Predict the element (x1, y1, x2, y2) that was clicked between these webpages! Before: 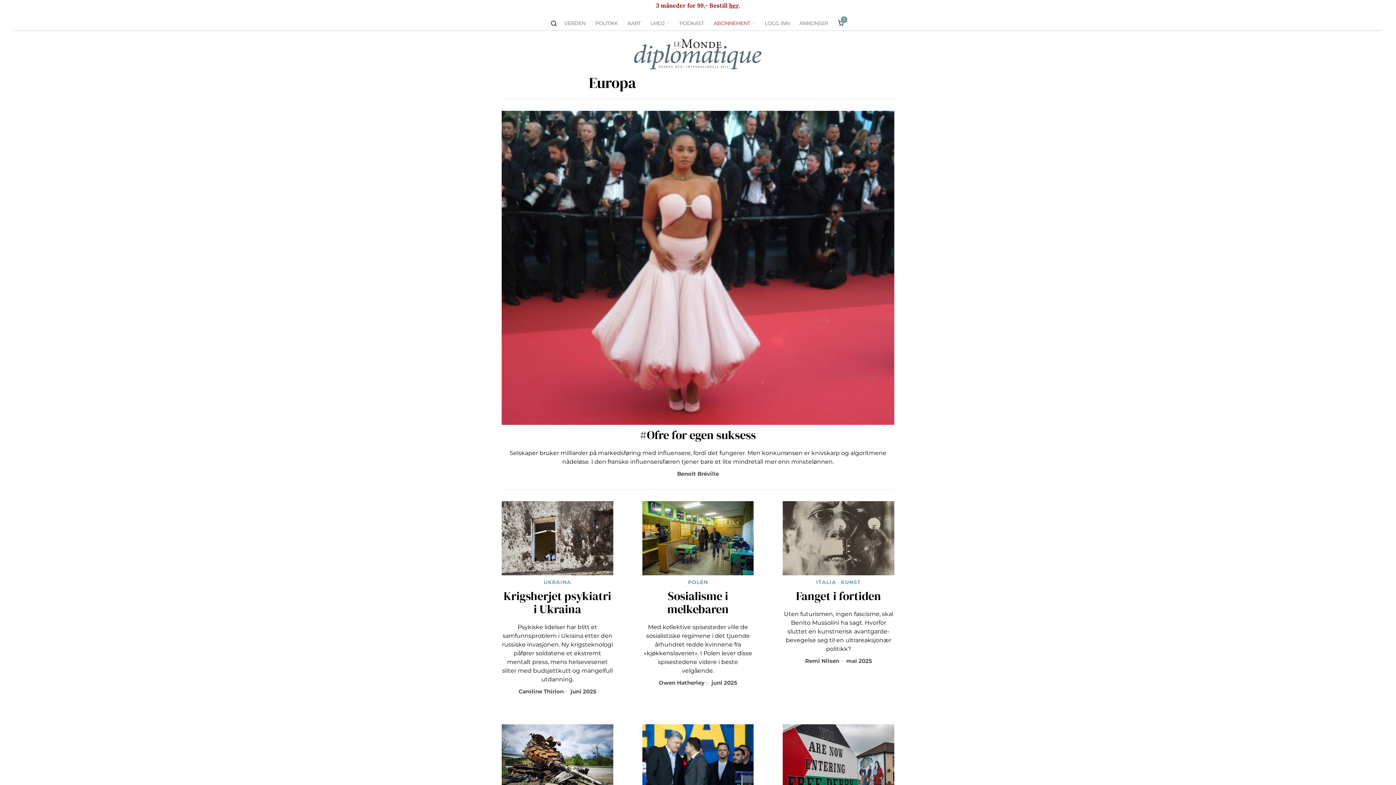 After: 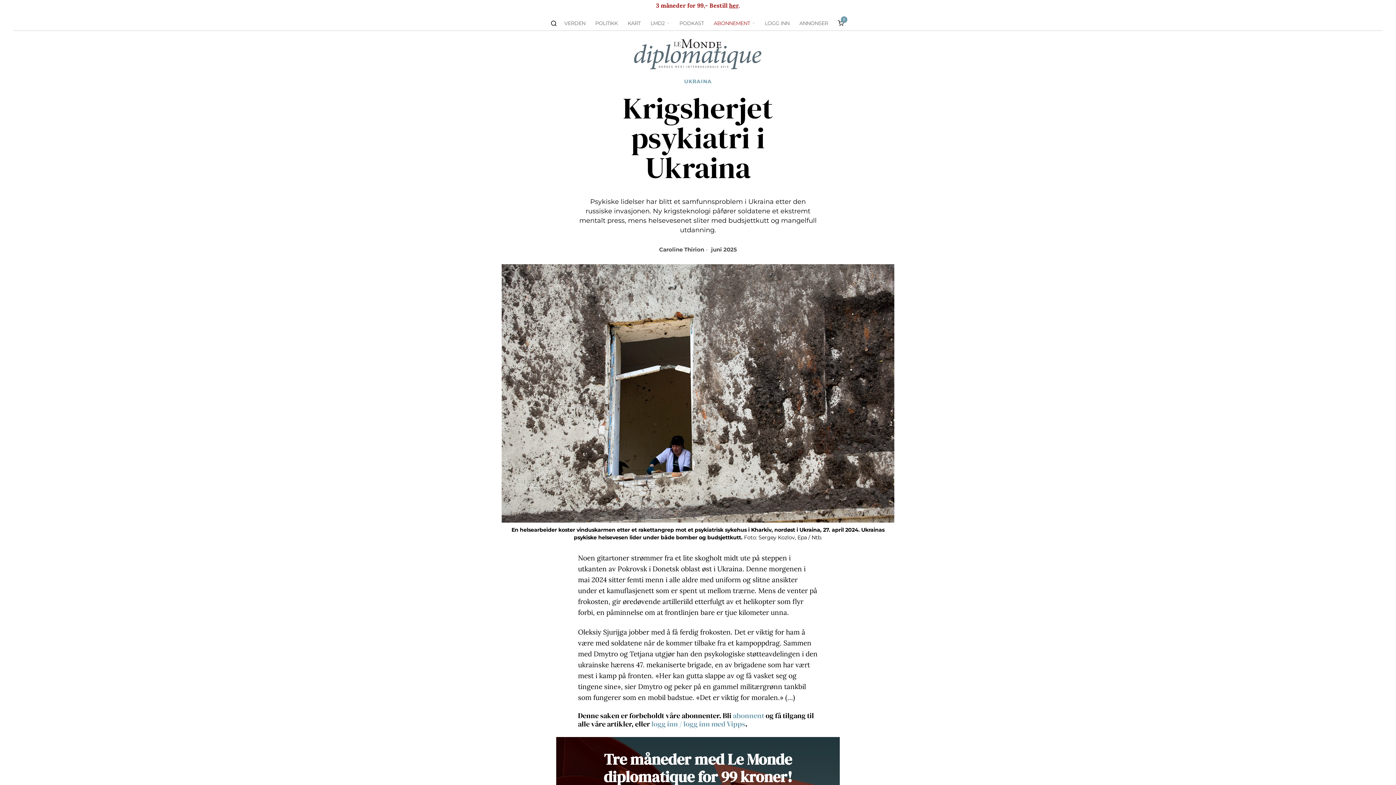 Action: label: Krigsherjet psykiatri i Ukraina bbox: (501, 589, 613, 616)